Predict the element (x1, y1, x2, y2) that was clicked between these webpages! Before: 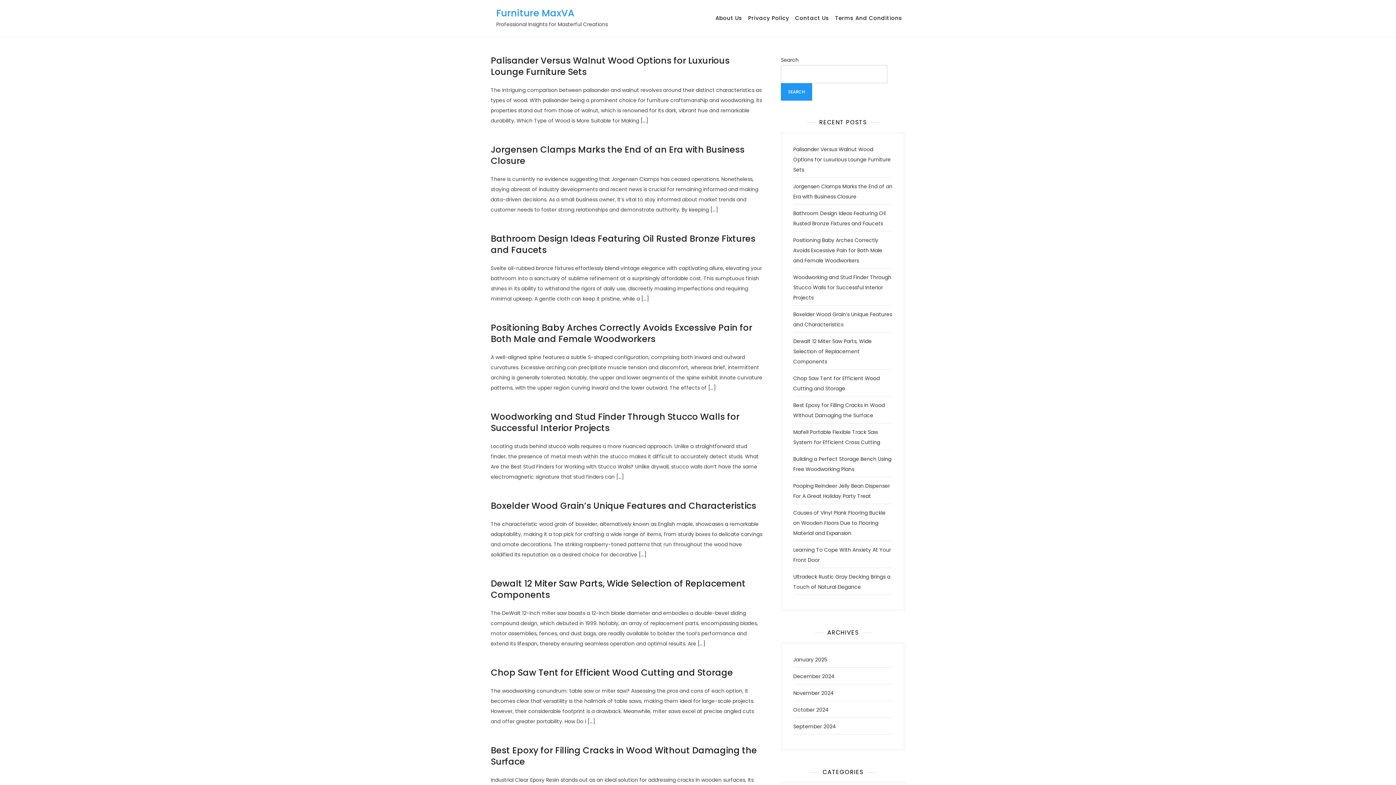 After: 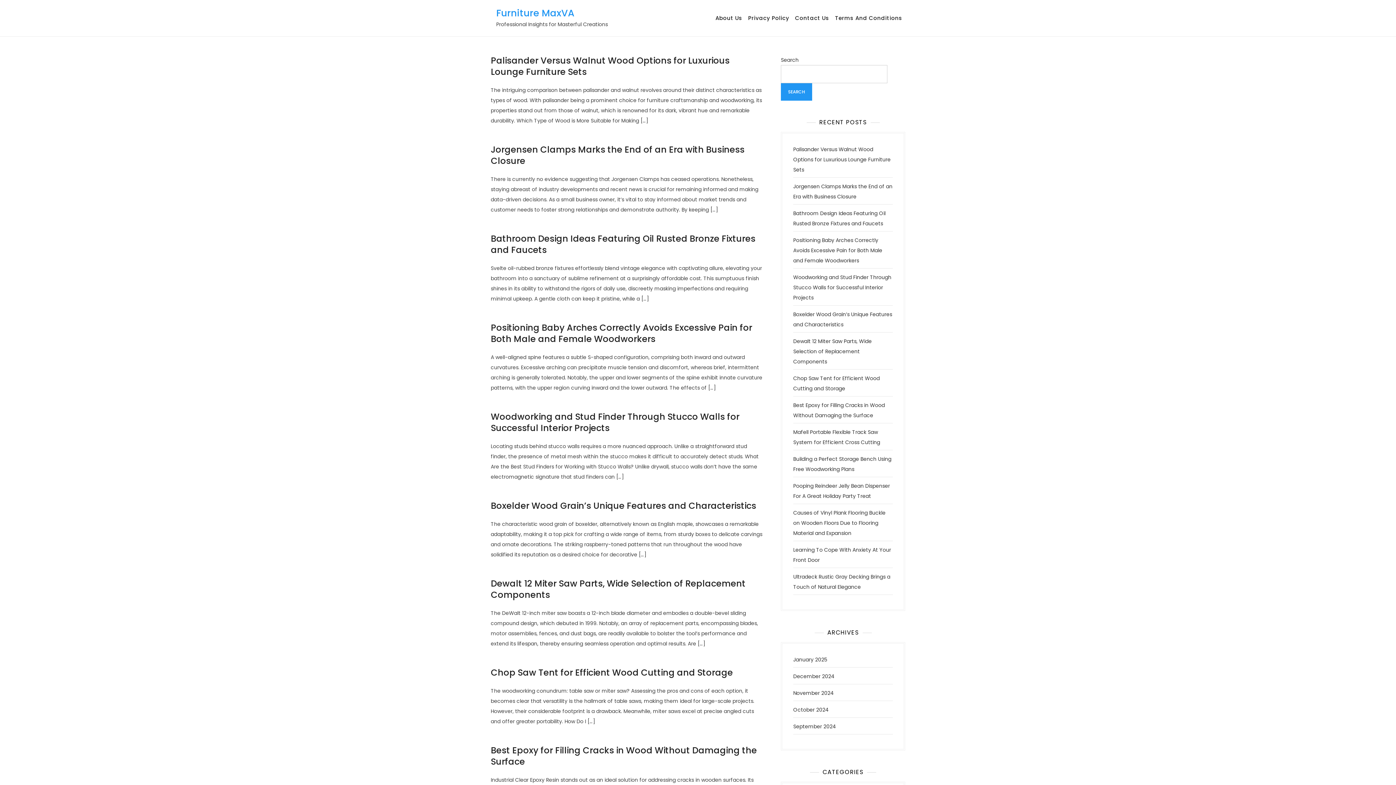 Action: label: October 2024 bbox: (793, 706, 829, 713)